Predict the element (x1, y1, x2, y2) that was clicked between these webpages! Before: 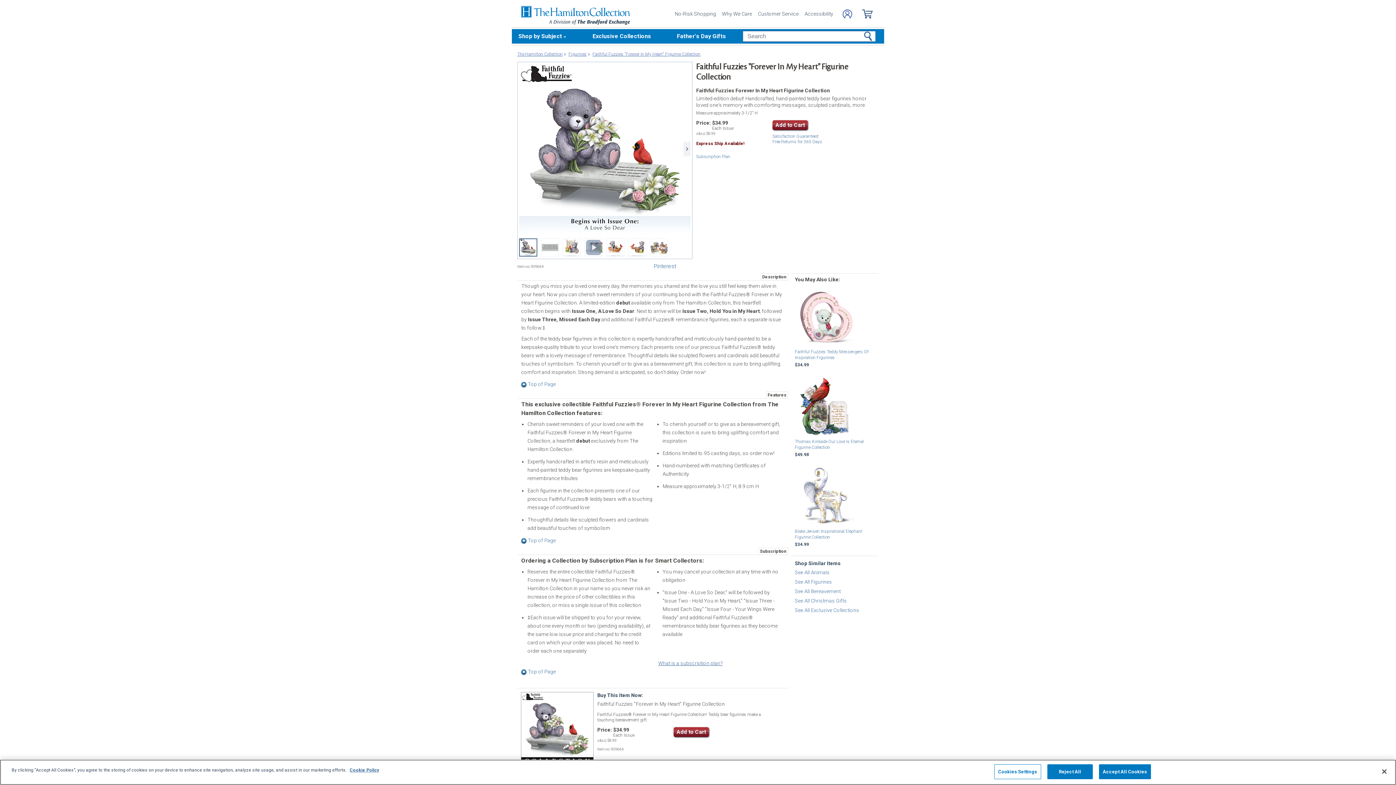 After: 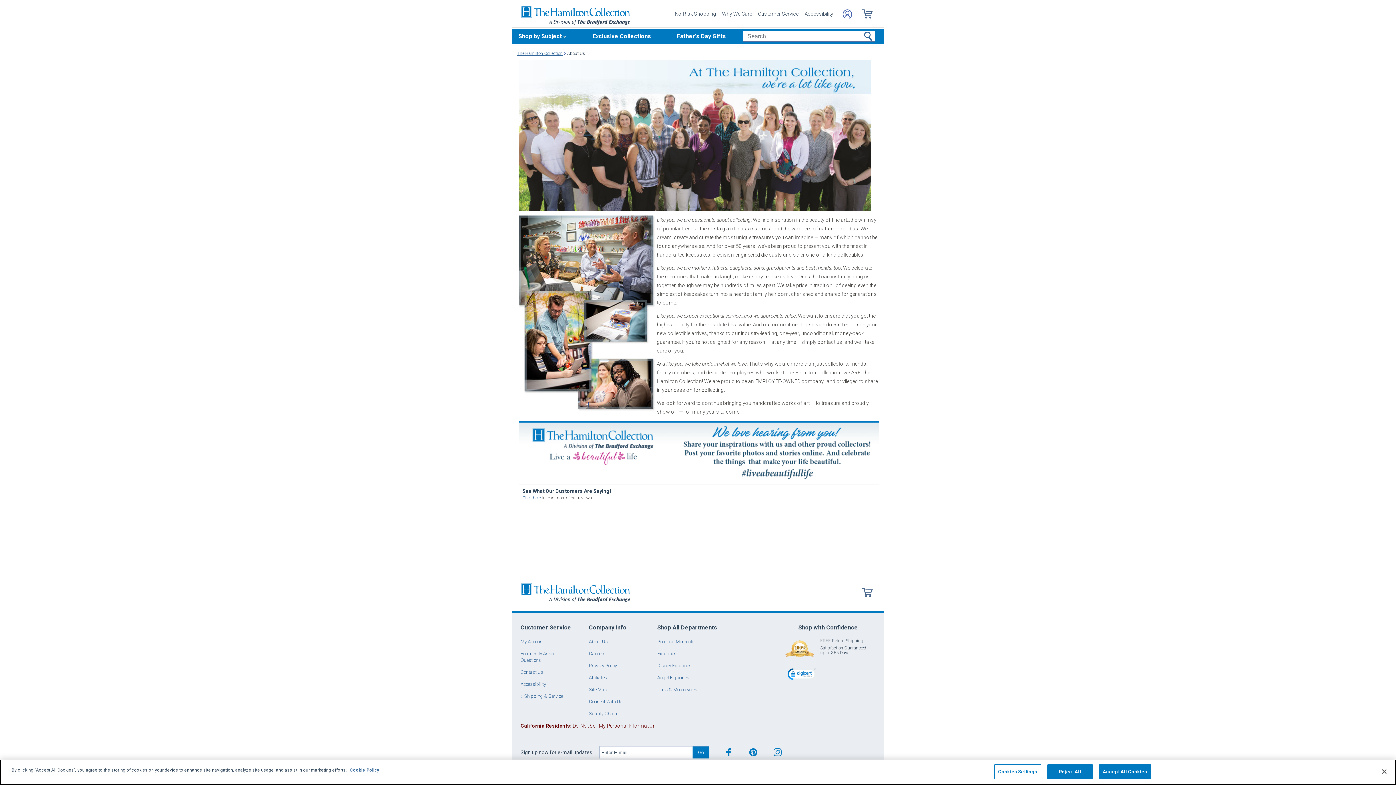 Action: bbox: (719, 8, 755, 19) label: Why We Care